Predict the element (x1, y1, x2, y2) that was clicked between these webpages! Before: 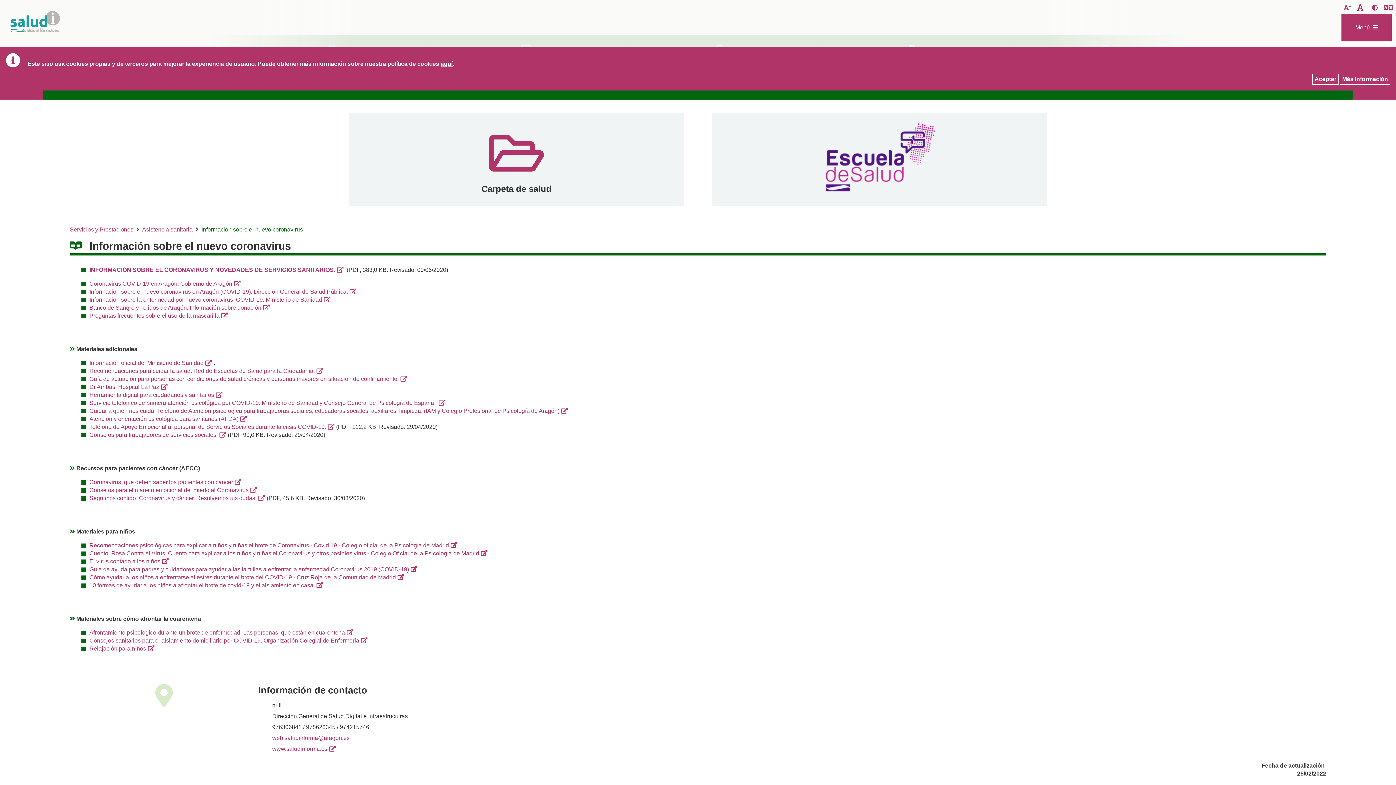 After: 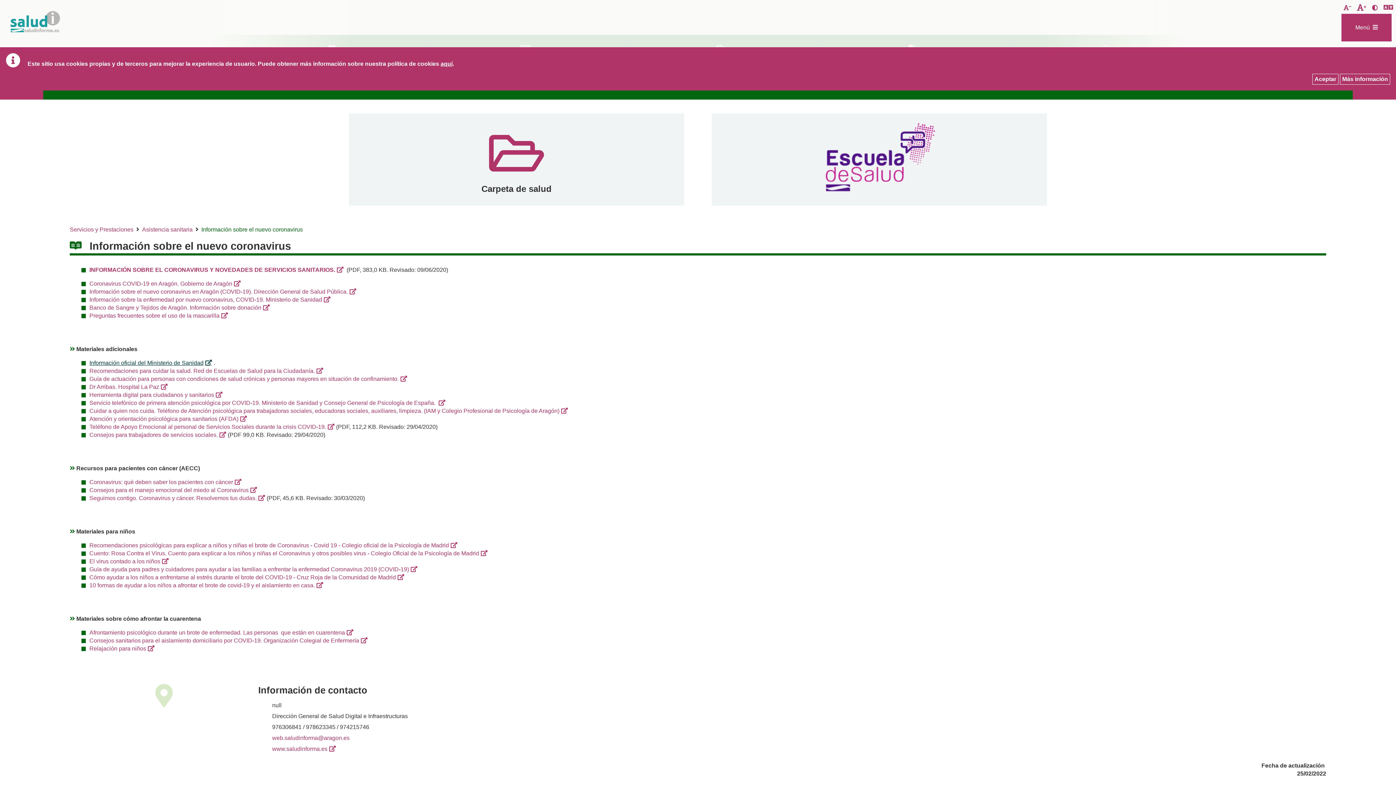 Action: bbox: (89, 359, 213, 366) label: Información oficial del Ministerio de Sanidad